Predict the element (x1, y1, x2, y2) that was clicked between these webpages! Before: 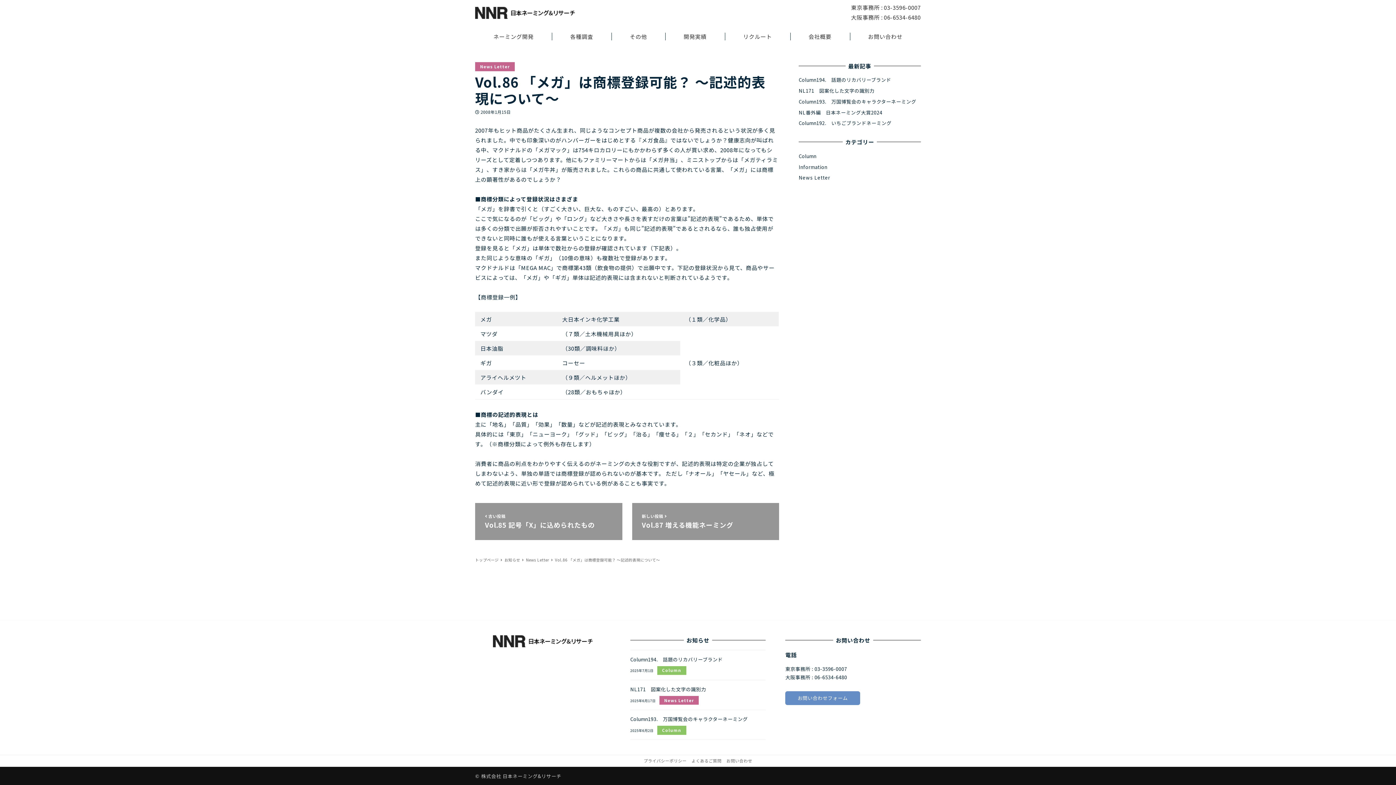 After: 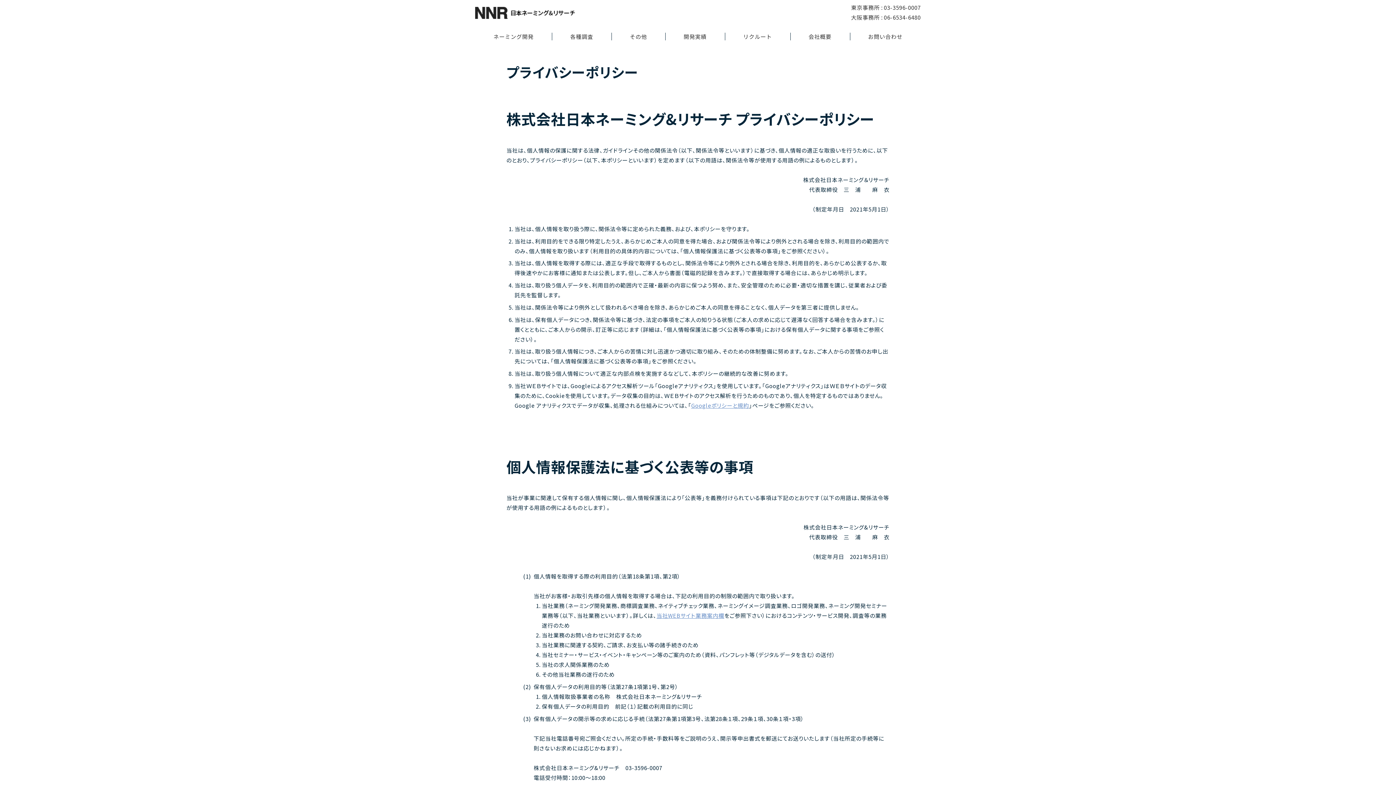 Action: bbox: (643, 757, 686, 764) label: プライバシーポリシー